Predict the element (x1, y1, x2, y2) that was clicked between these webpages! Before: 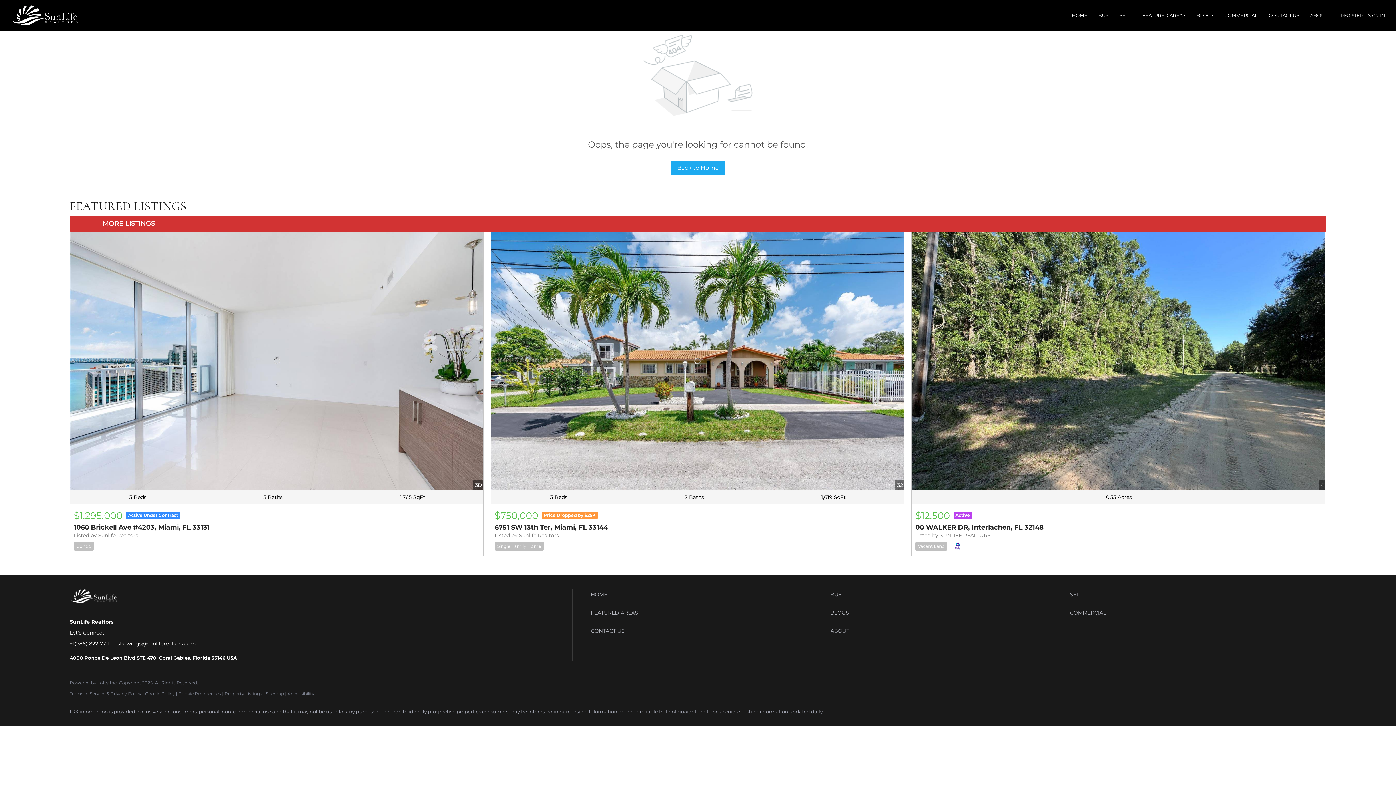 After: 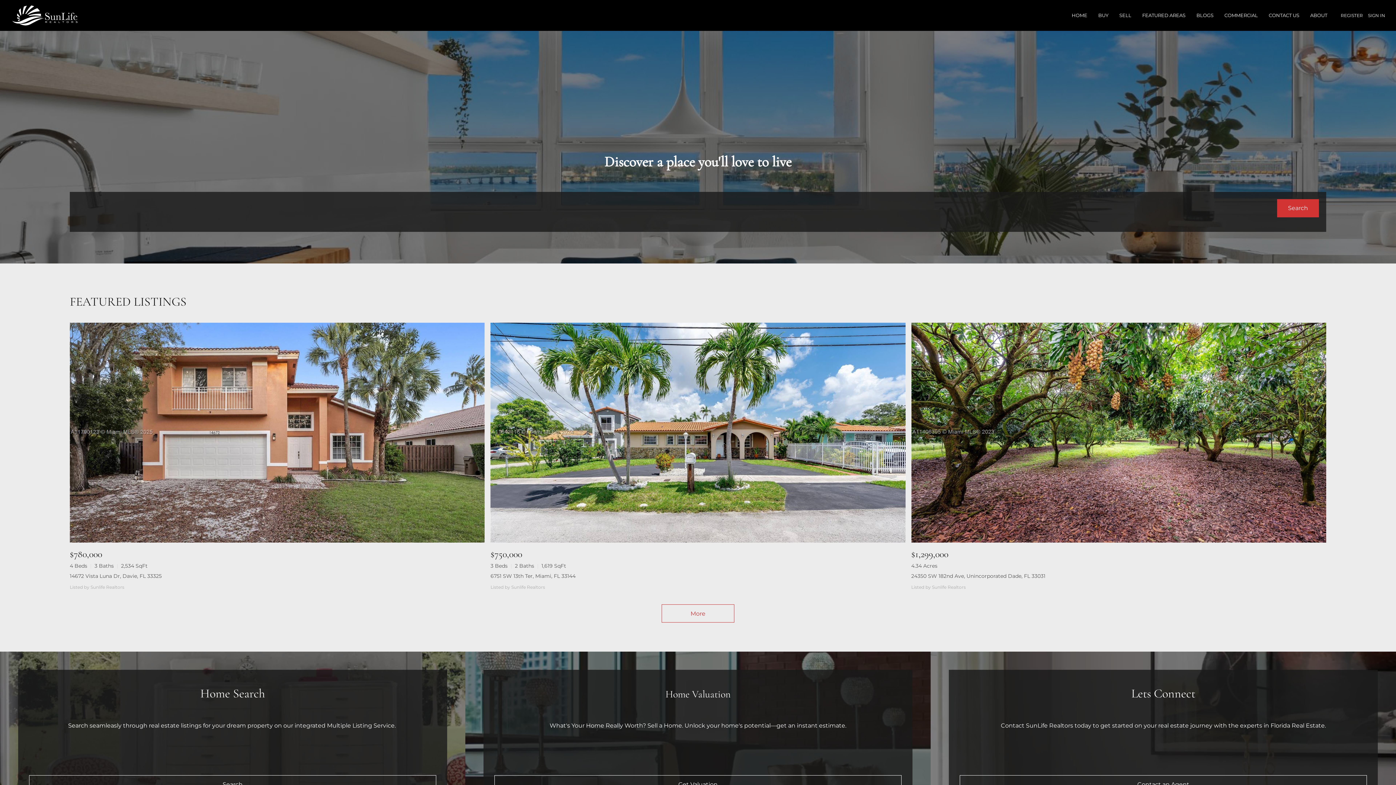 Action: label: HOME bbox: (1072, 5, 1087, 25)